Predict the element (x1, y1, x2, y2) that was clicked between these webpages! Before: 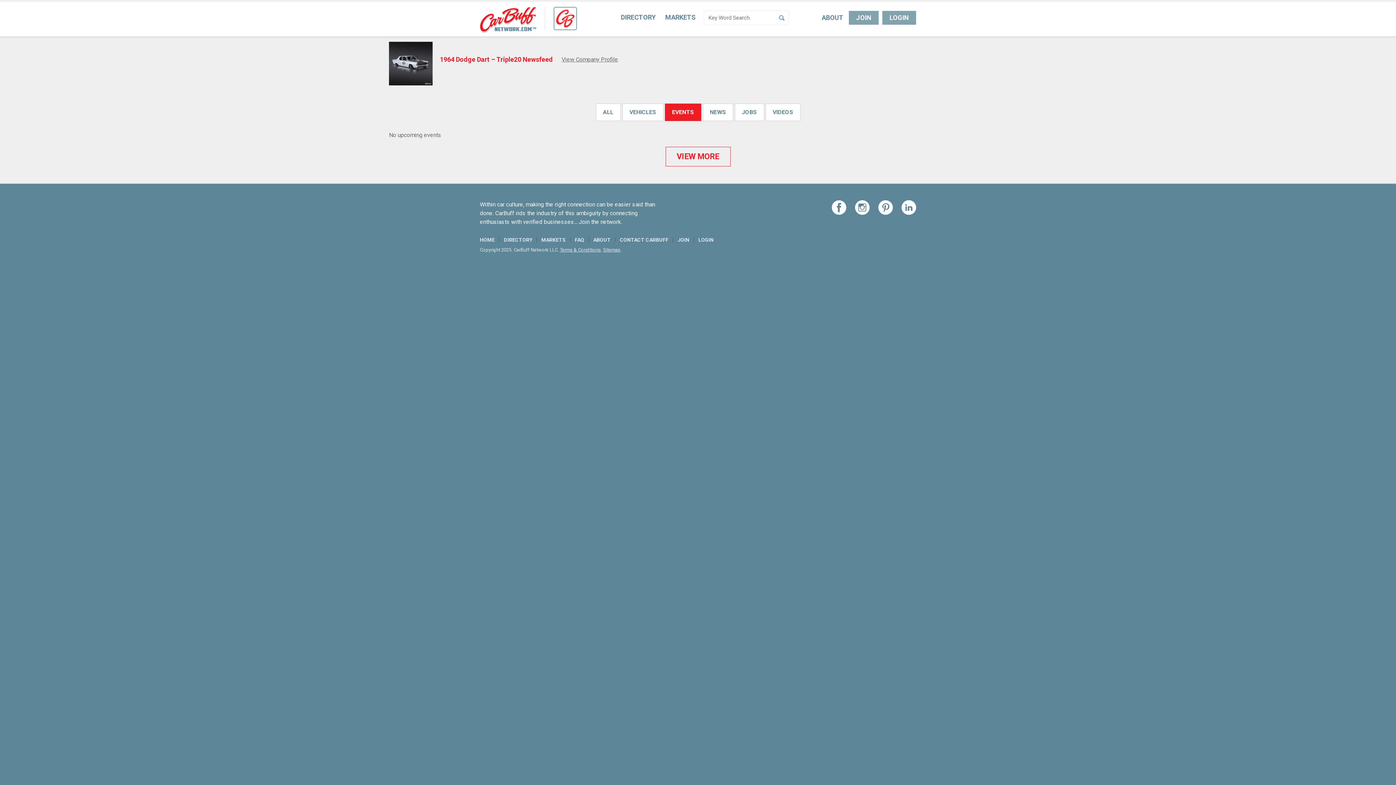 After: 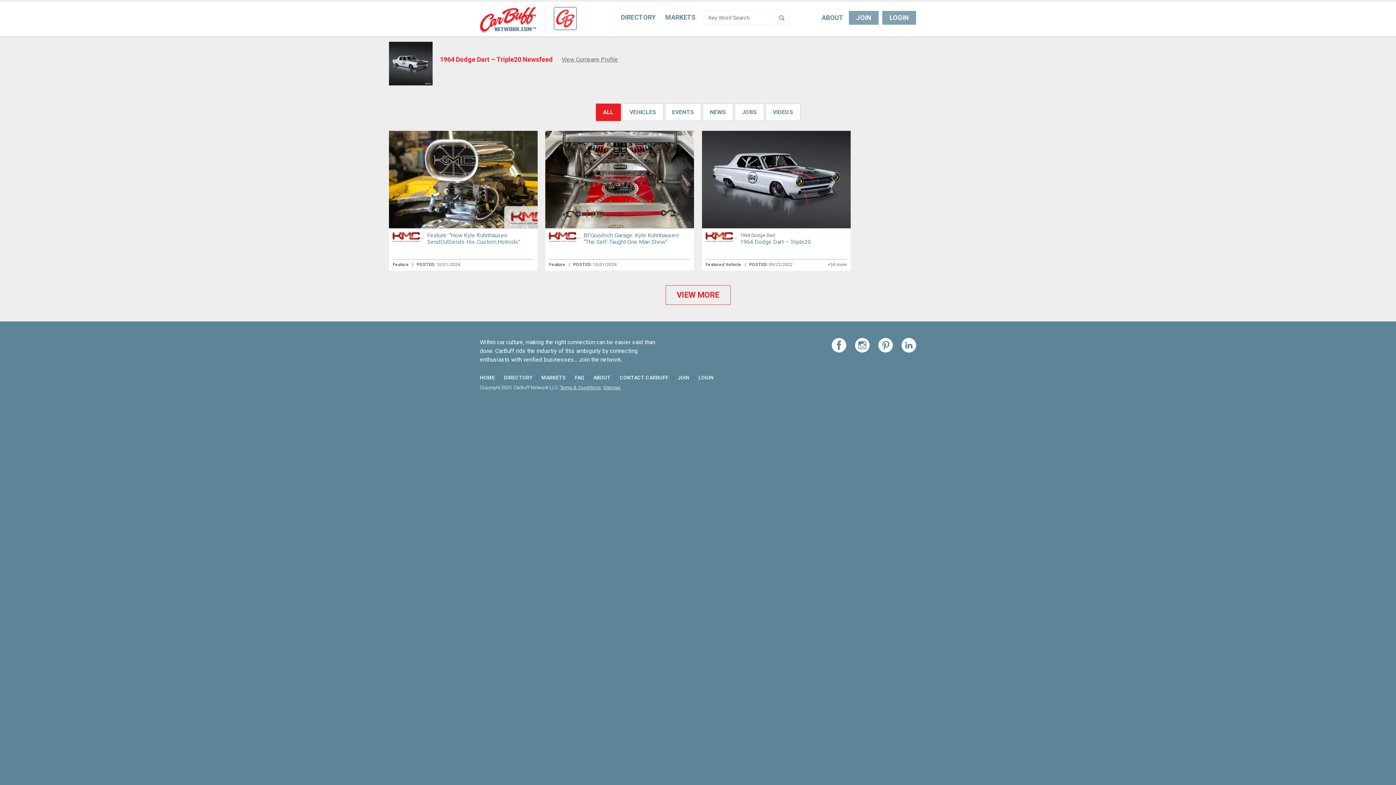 Action: bbox: (596, 104, 620, 120) label: ALL